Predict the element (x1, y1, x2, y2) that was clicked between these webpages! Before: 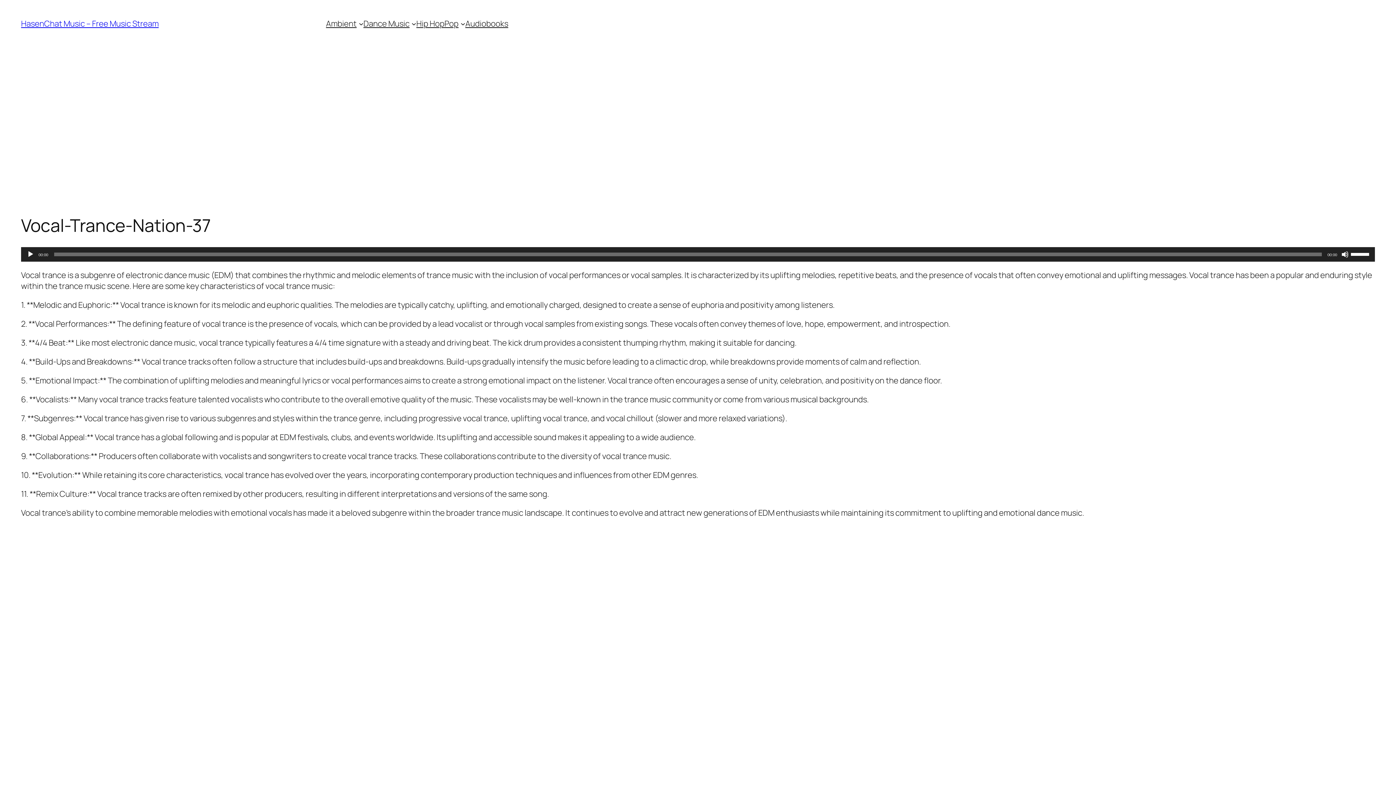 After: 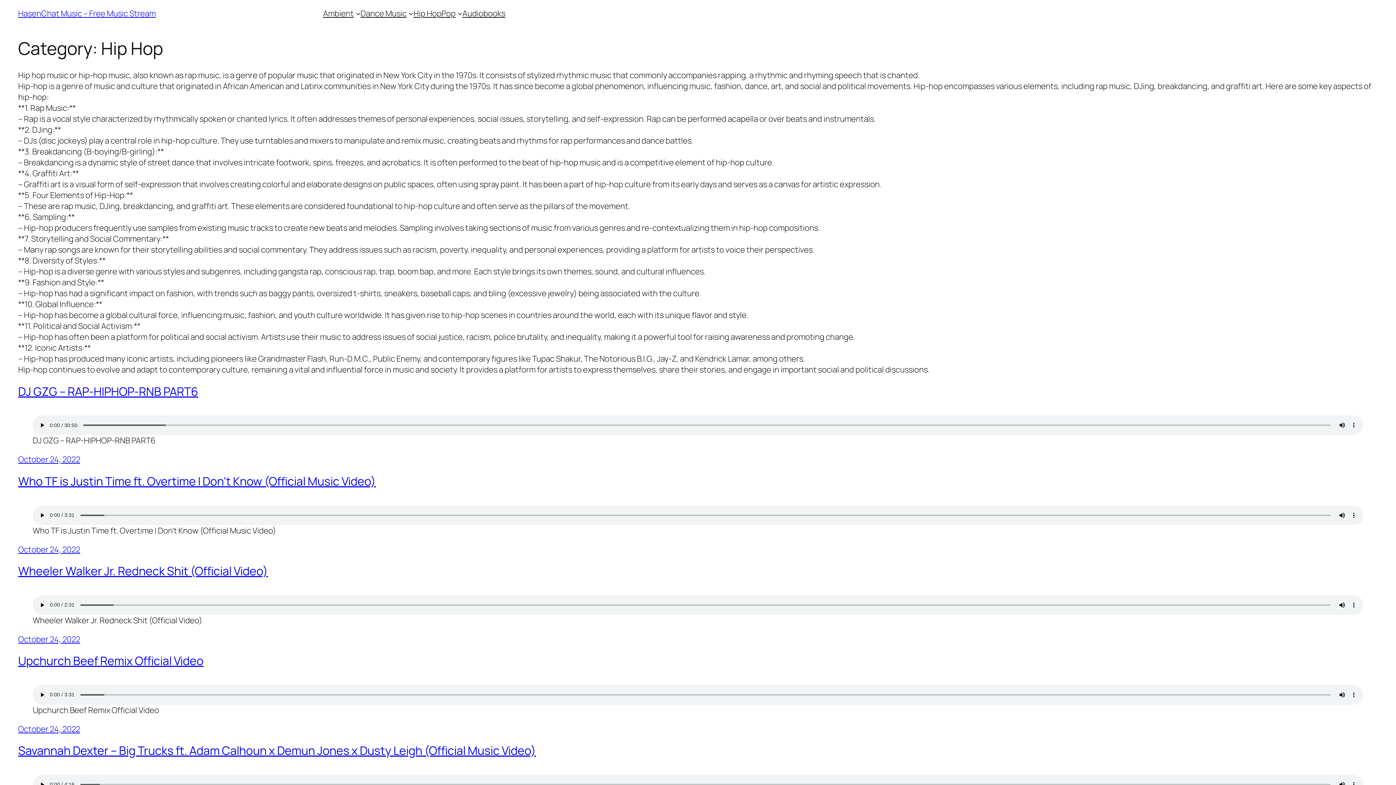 Action: label: Hip Hop bbox: (416, 18, 444, 29)